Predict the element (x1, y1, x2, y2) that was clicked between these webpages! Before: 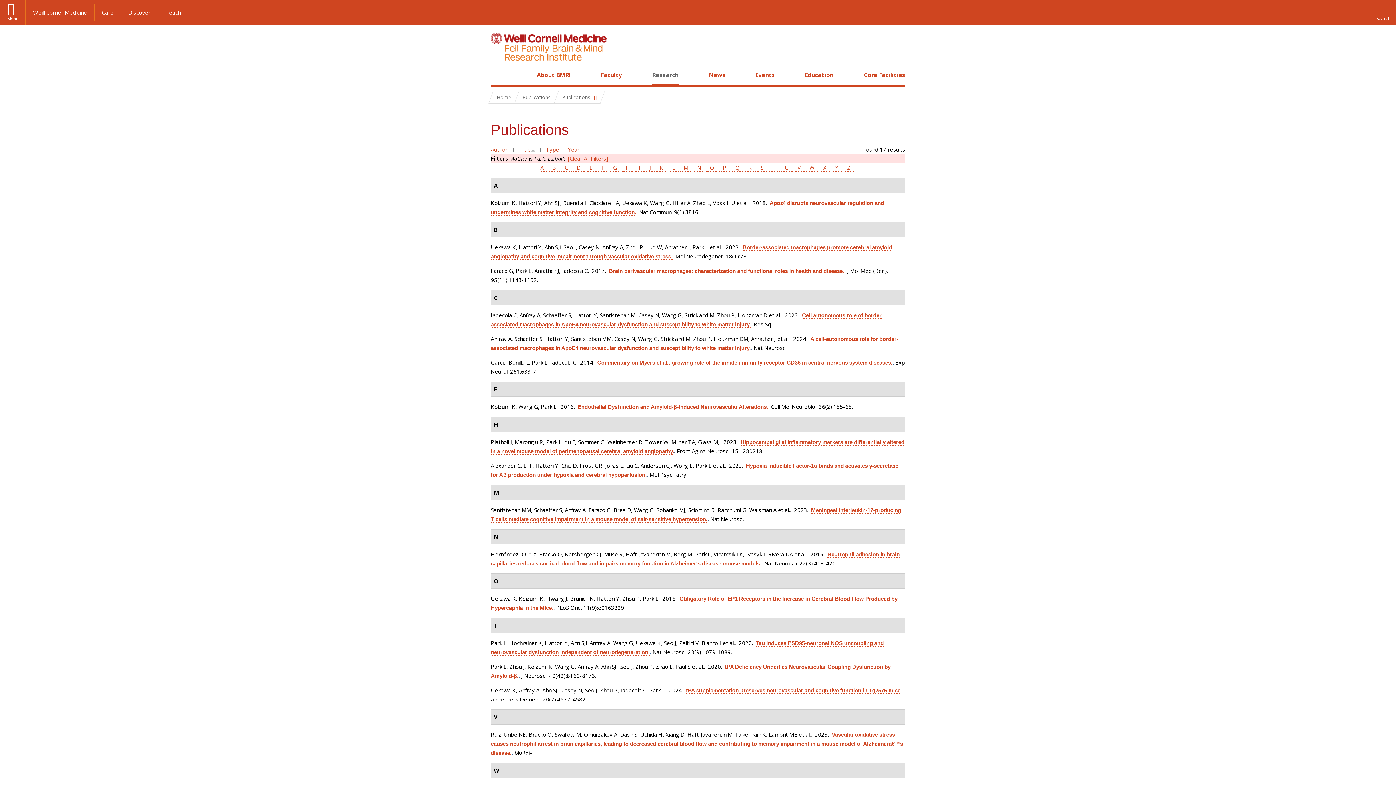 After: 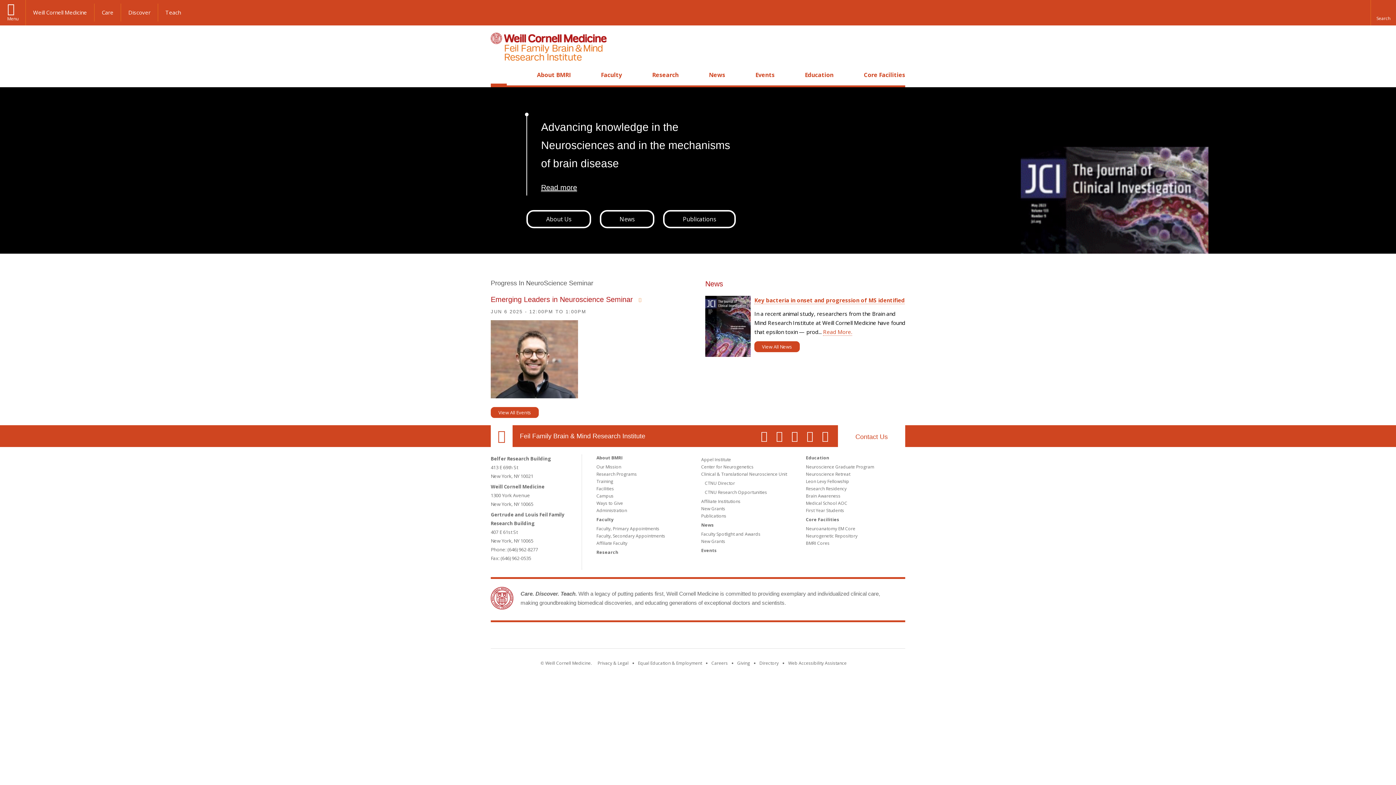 Action: bbox: (491, 91, 516, 103) label: Home